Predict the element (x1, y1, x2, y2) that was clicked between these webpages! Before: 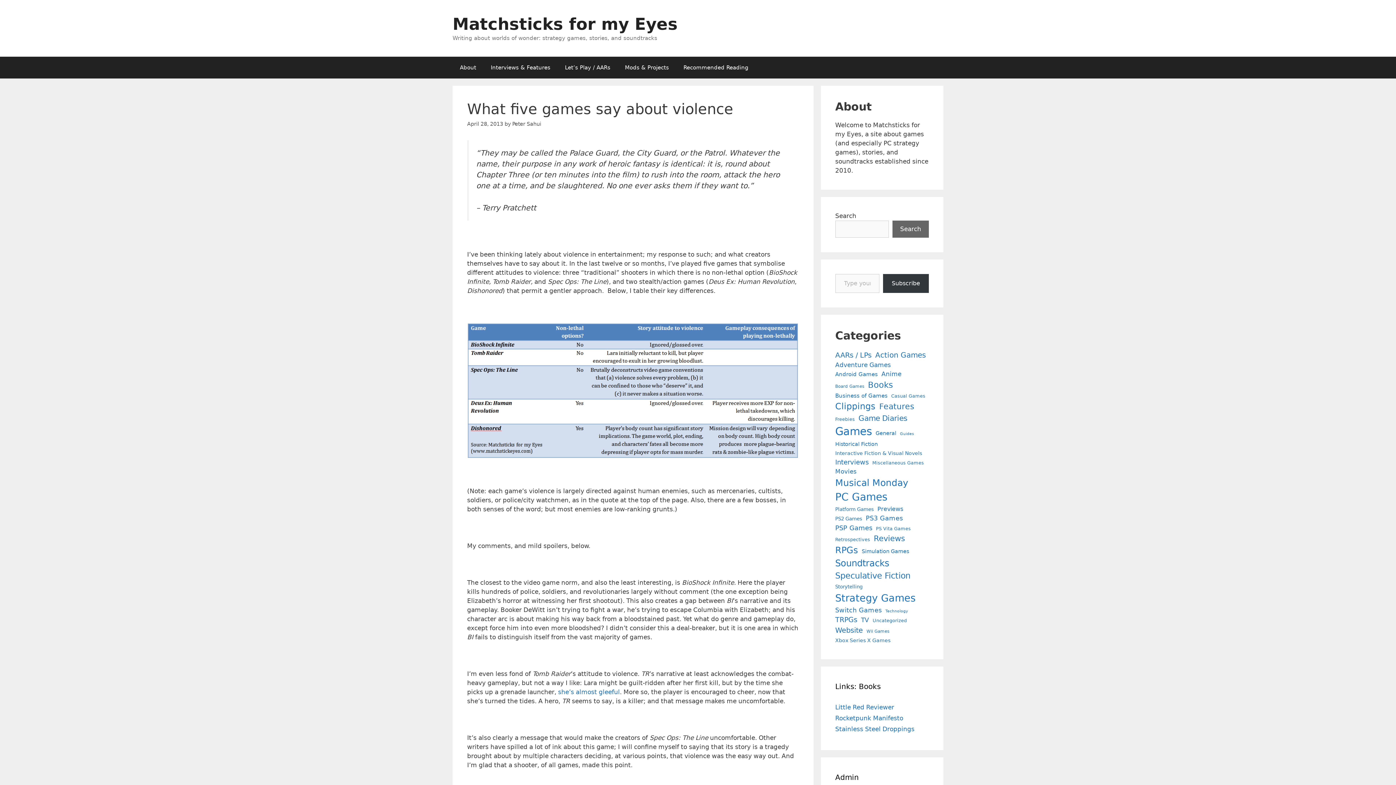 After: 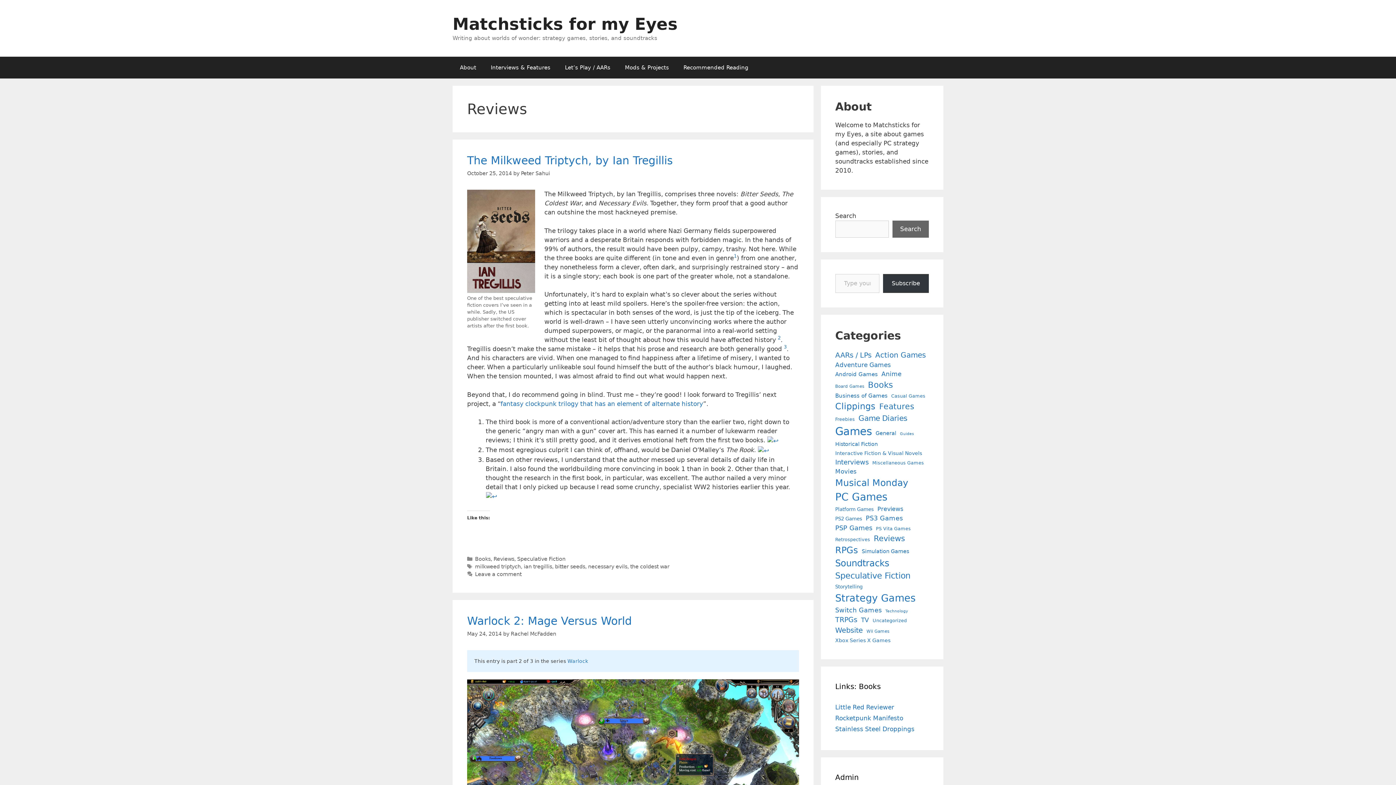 Action: bbox: (874, 533, 905, 544) label: Reviews (46 items)